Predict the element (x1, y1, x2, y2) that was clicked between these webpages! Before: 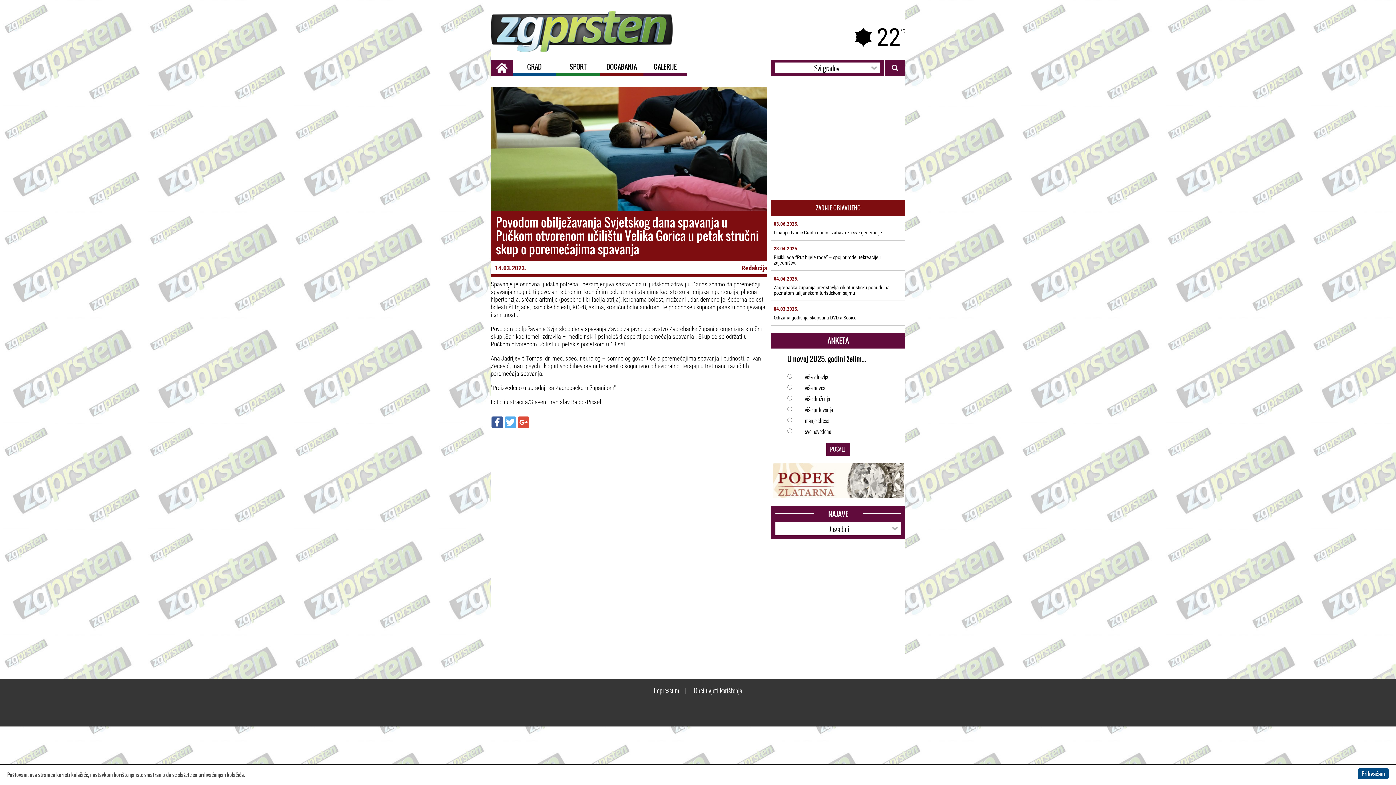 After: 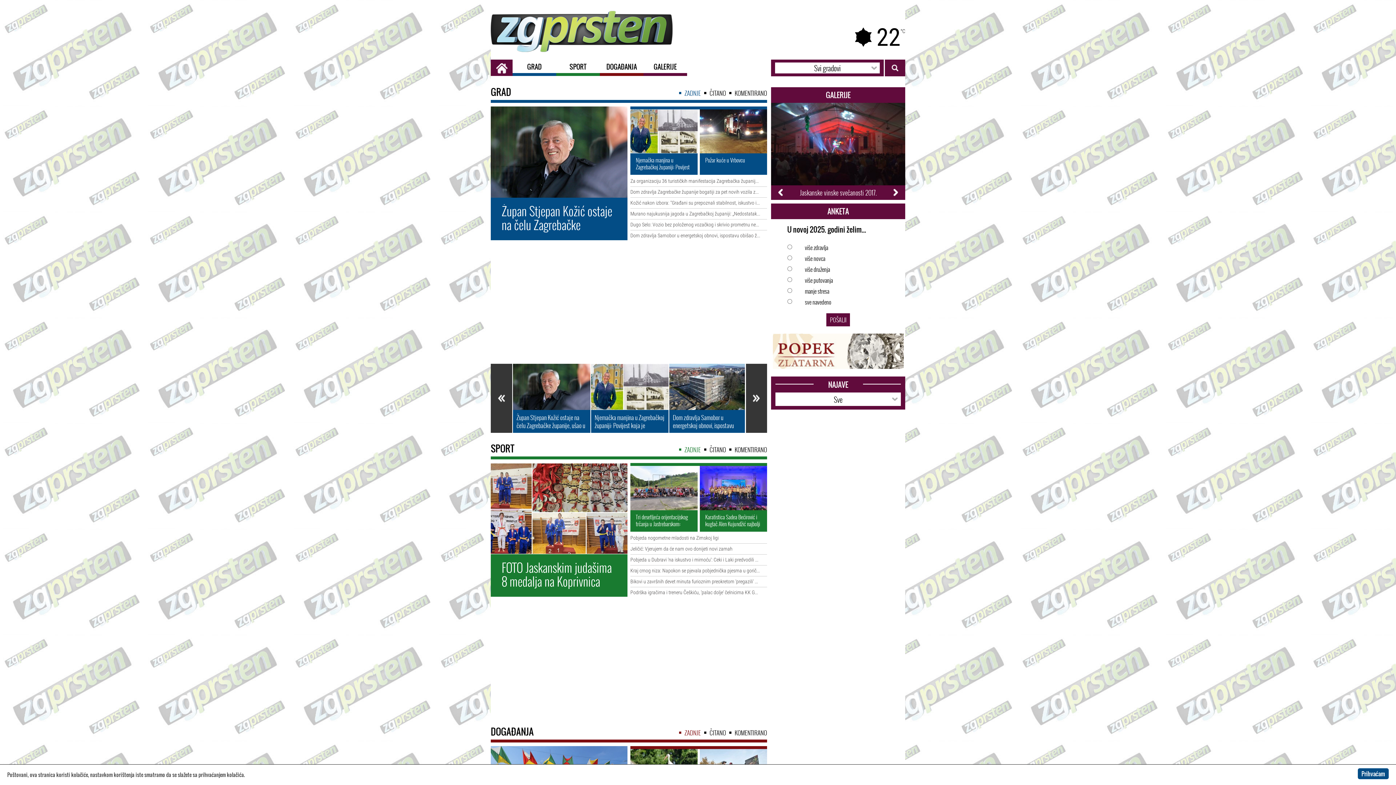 Action: bbox: (490, 45, 672, 53)